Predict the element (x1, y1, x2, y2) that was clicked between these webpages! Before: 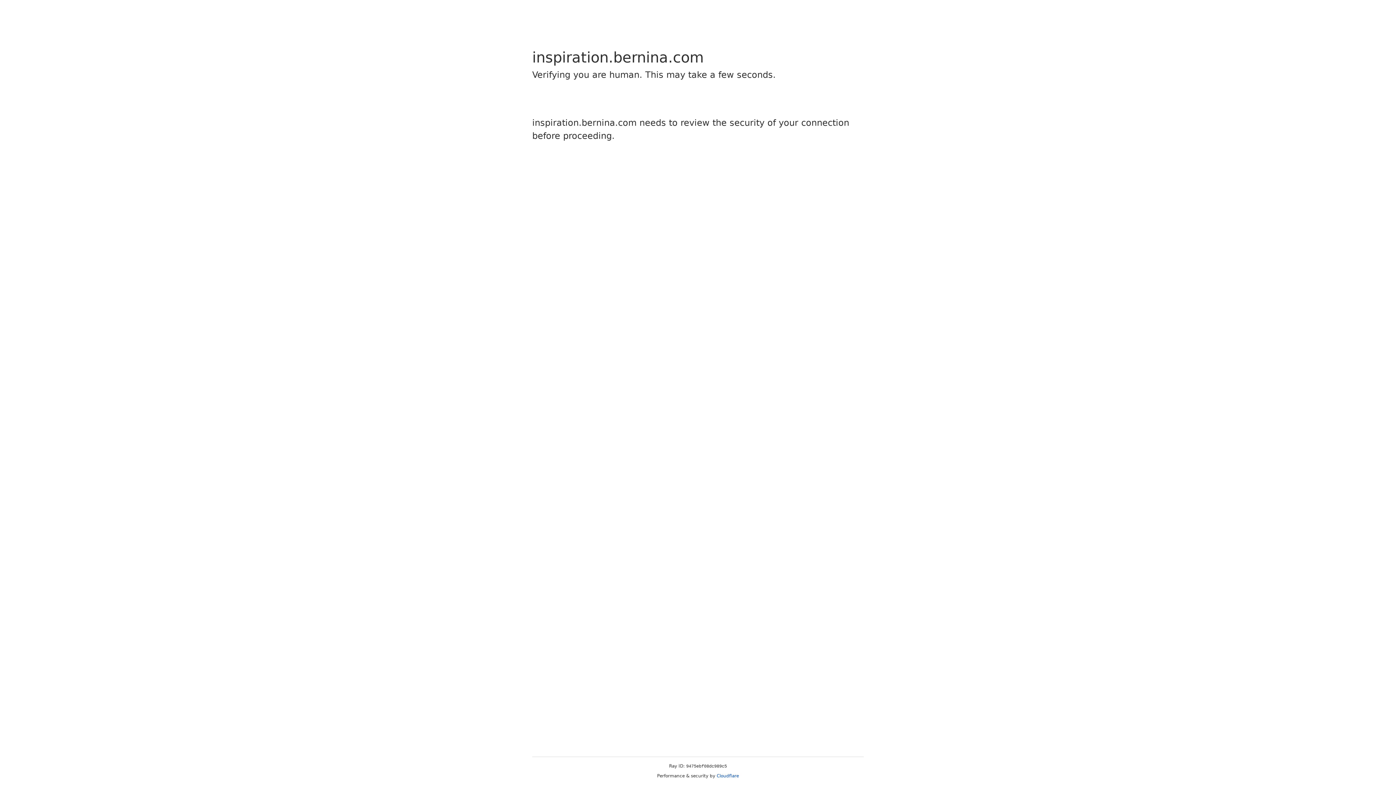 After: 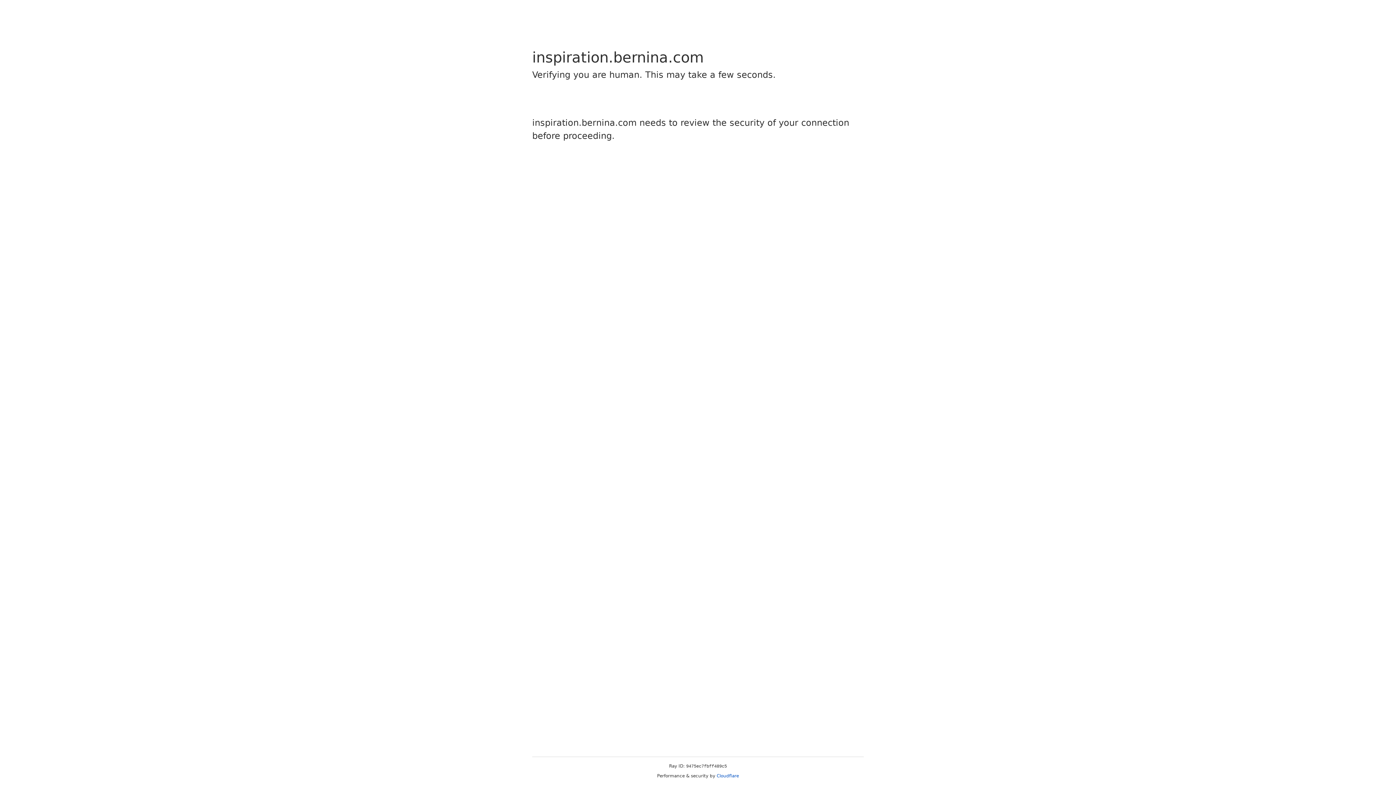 Action: bbox: (716, 773, 739, 778) label: Cloudflare